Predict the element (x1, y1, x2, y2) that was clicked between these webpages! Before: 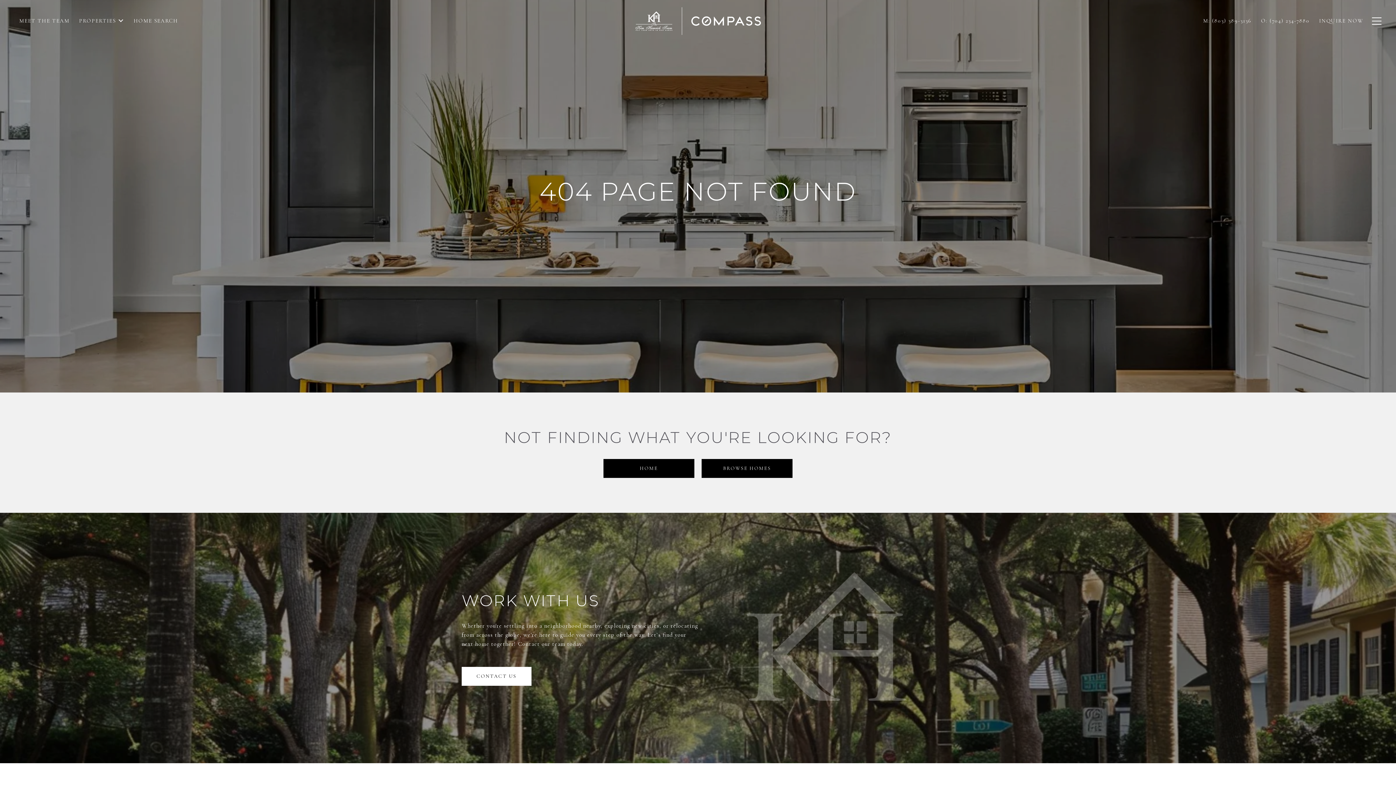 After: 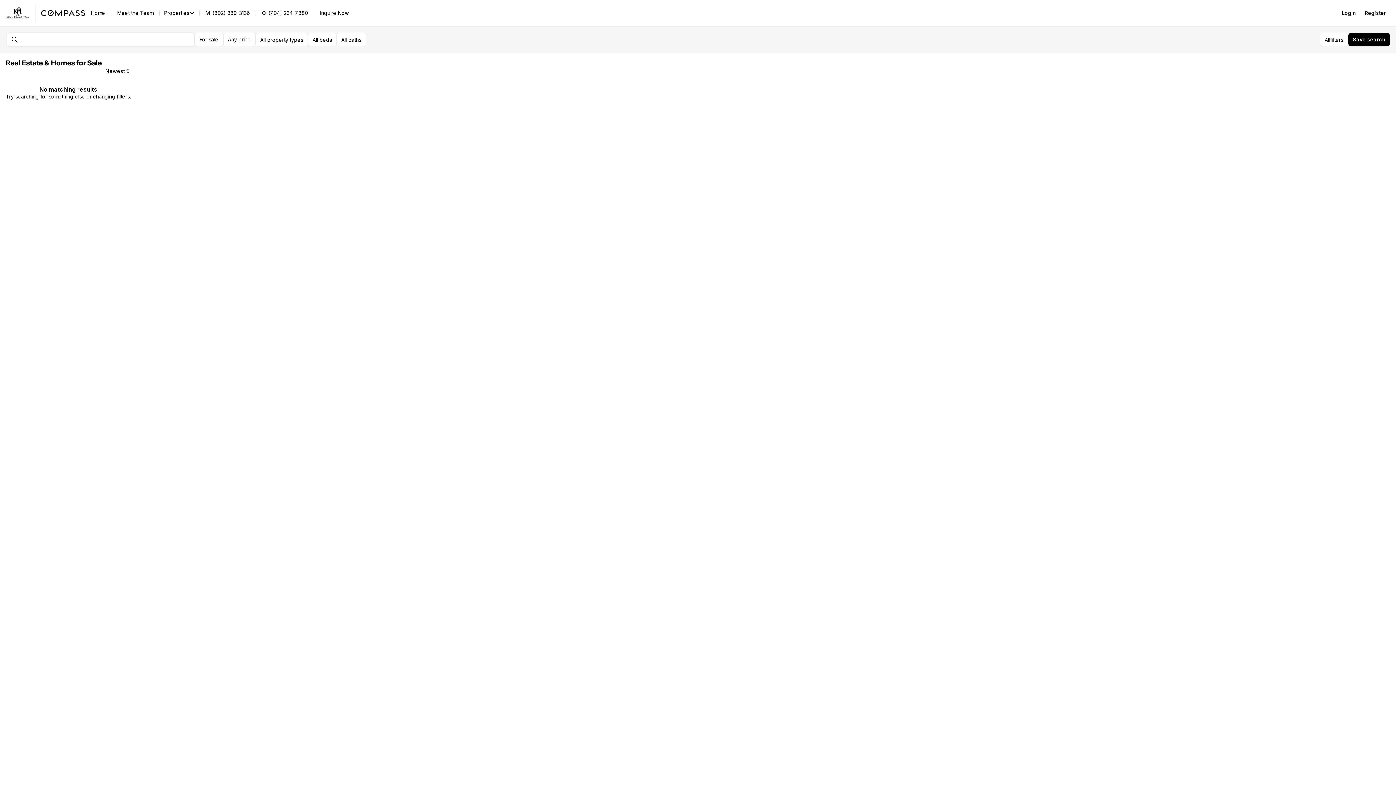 Action: bbox: (128, 11, 182, 30) label: HOME SEARCH